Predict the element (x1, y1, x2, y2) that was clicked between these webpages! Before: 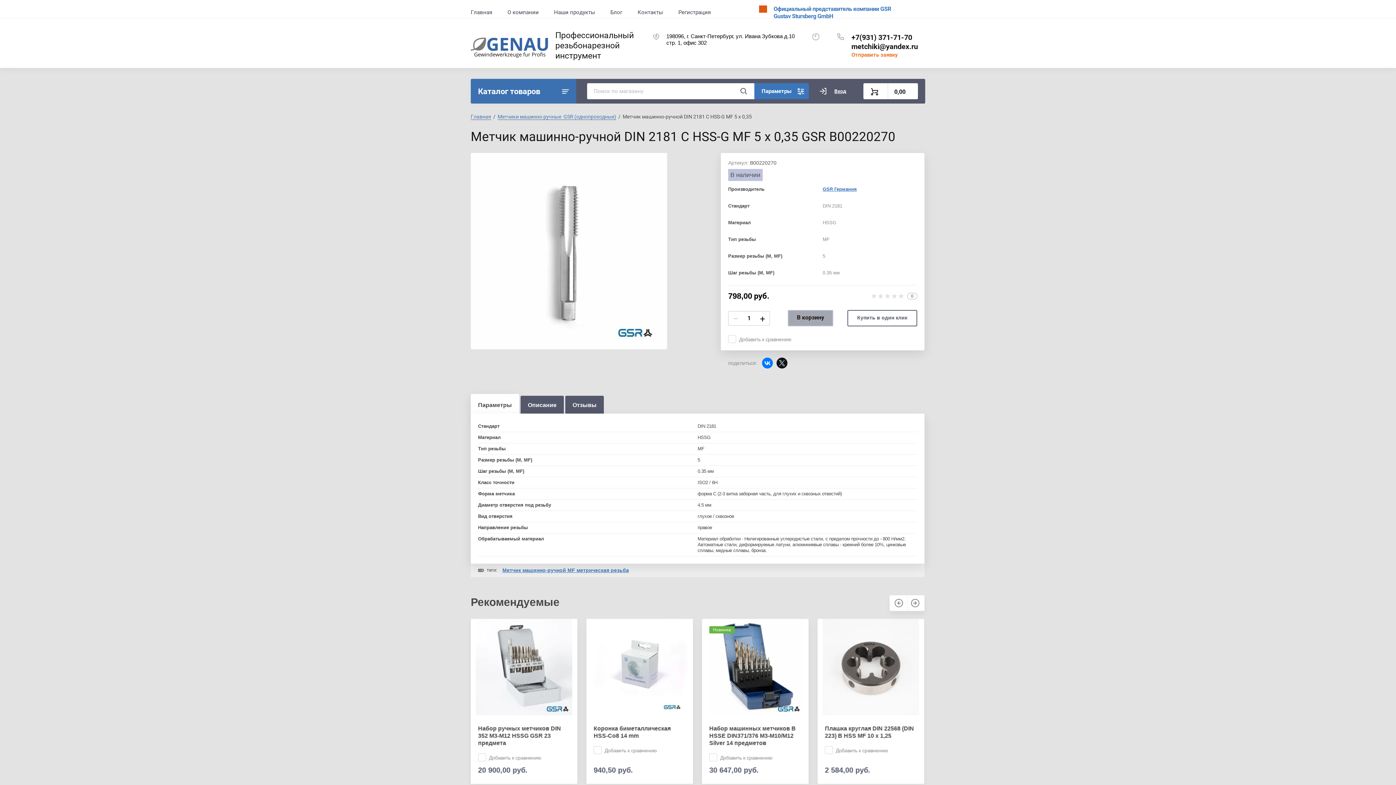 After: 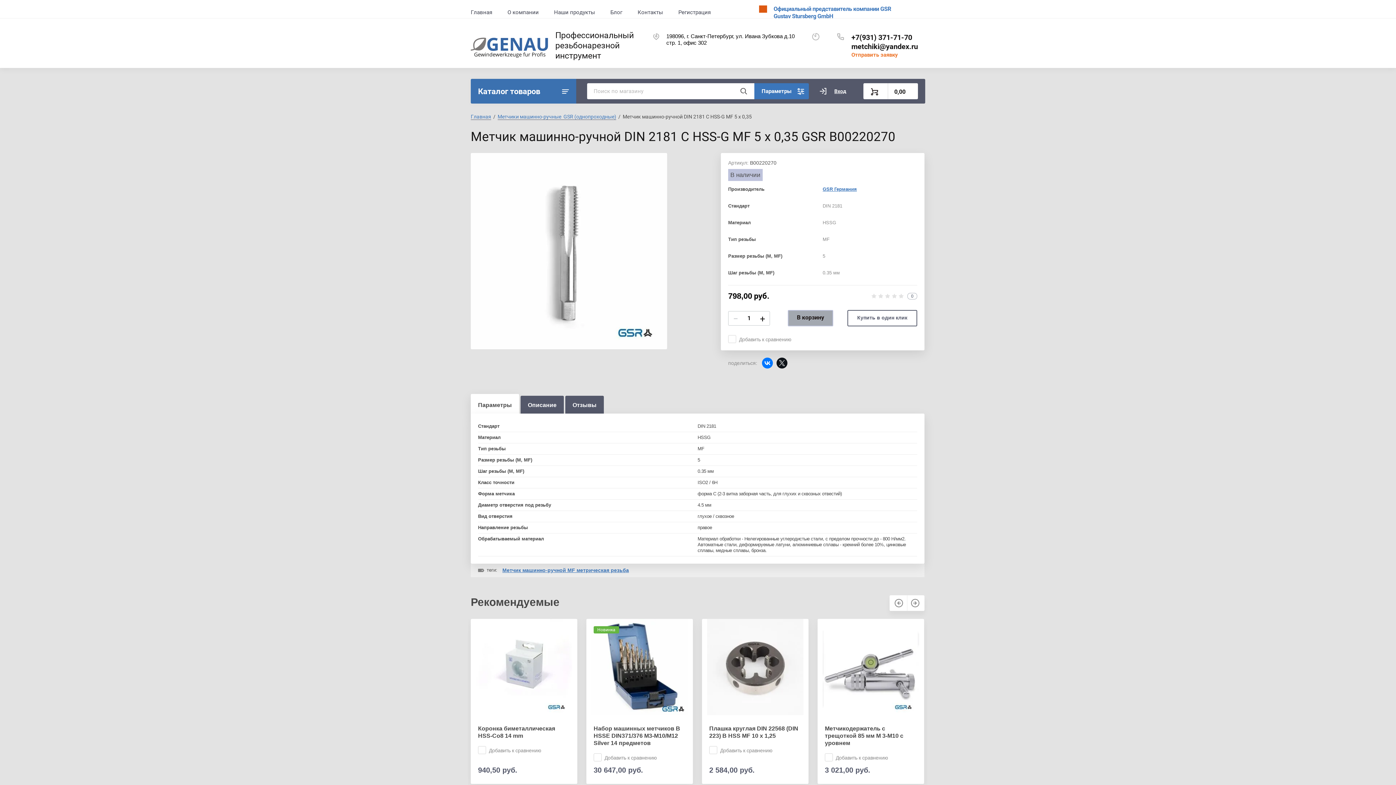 Action: label: +7(931) 371-71-70 bbox: (851, 33, 912, 41)